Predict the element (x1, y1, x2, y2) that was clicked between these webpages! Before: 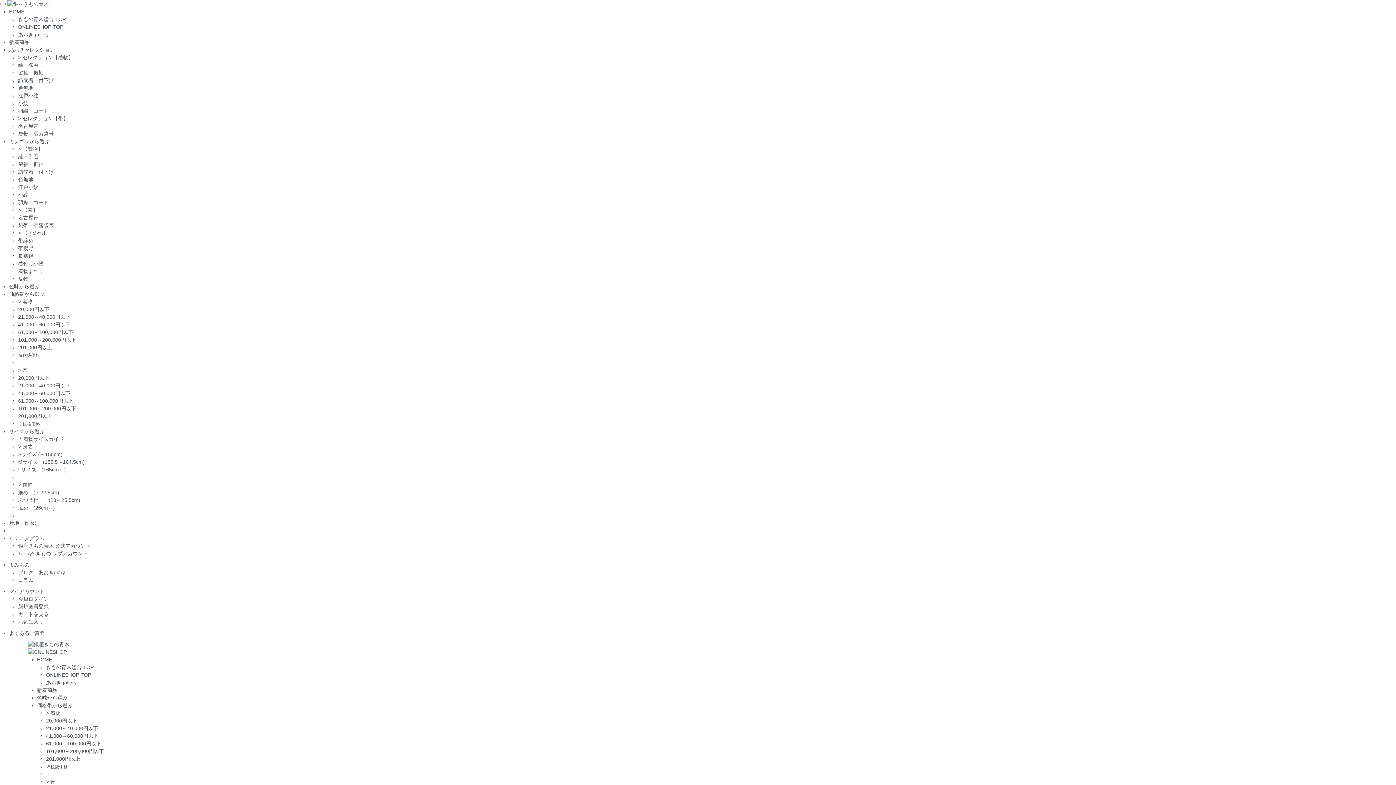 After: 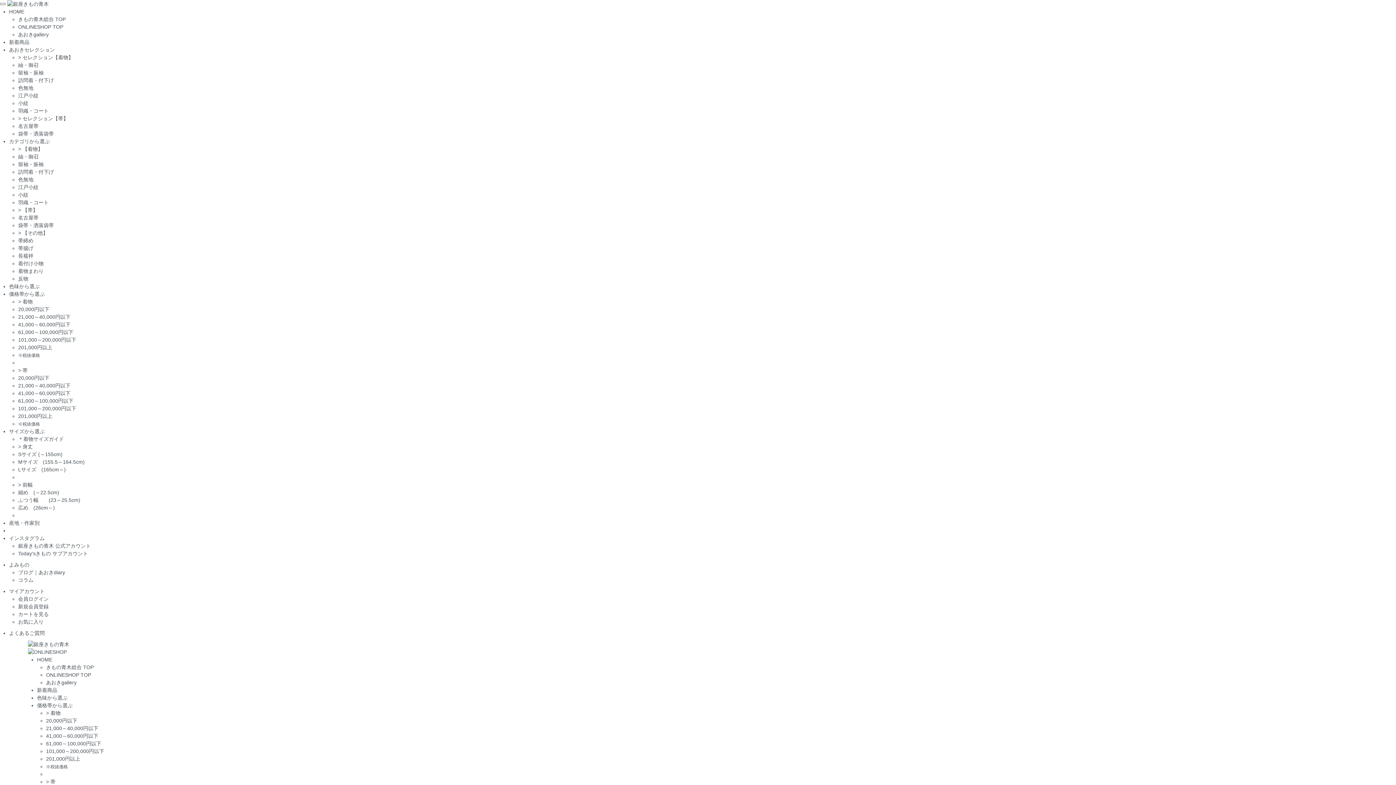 Action: label: 紬・御召 bbox: (18, 153, 38, 159)